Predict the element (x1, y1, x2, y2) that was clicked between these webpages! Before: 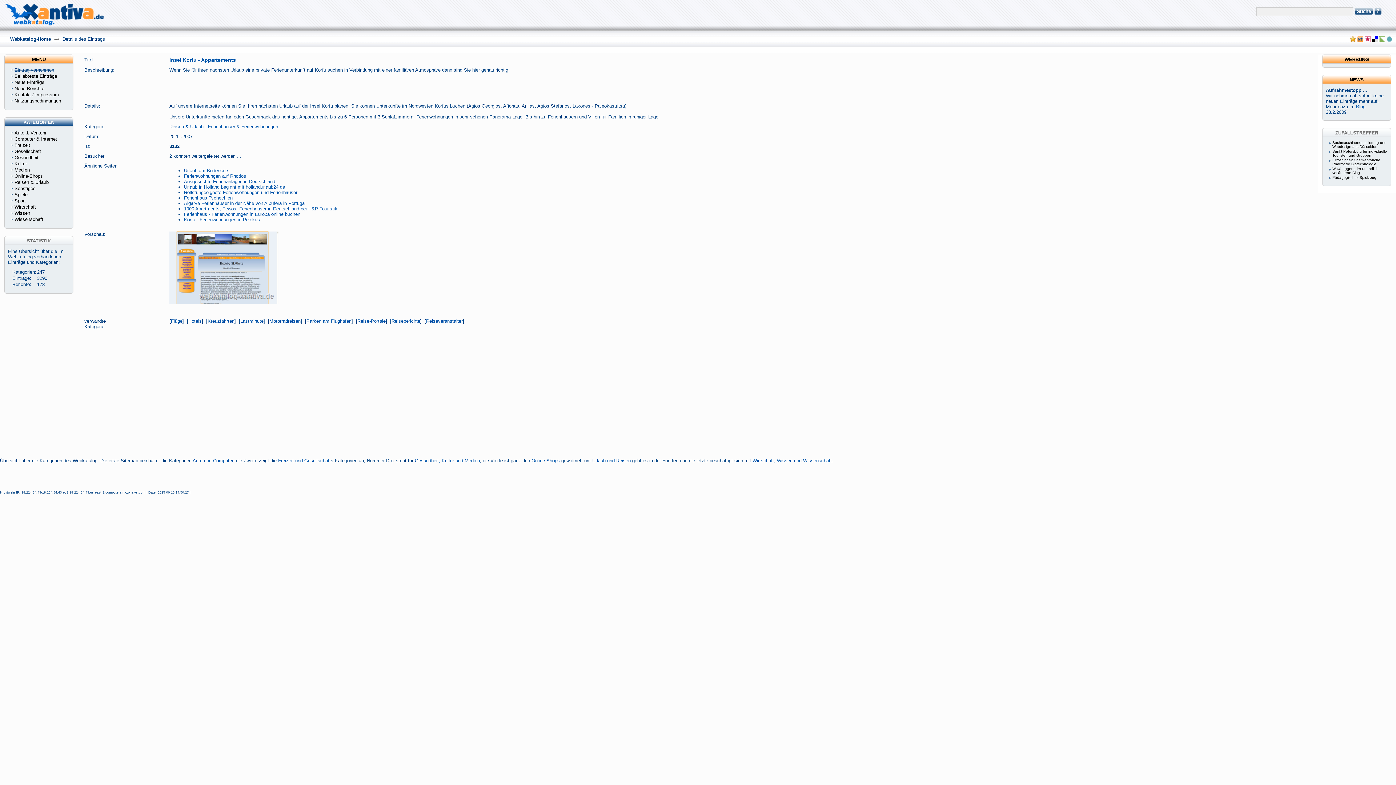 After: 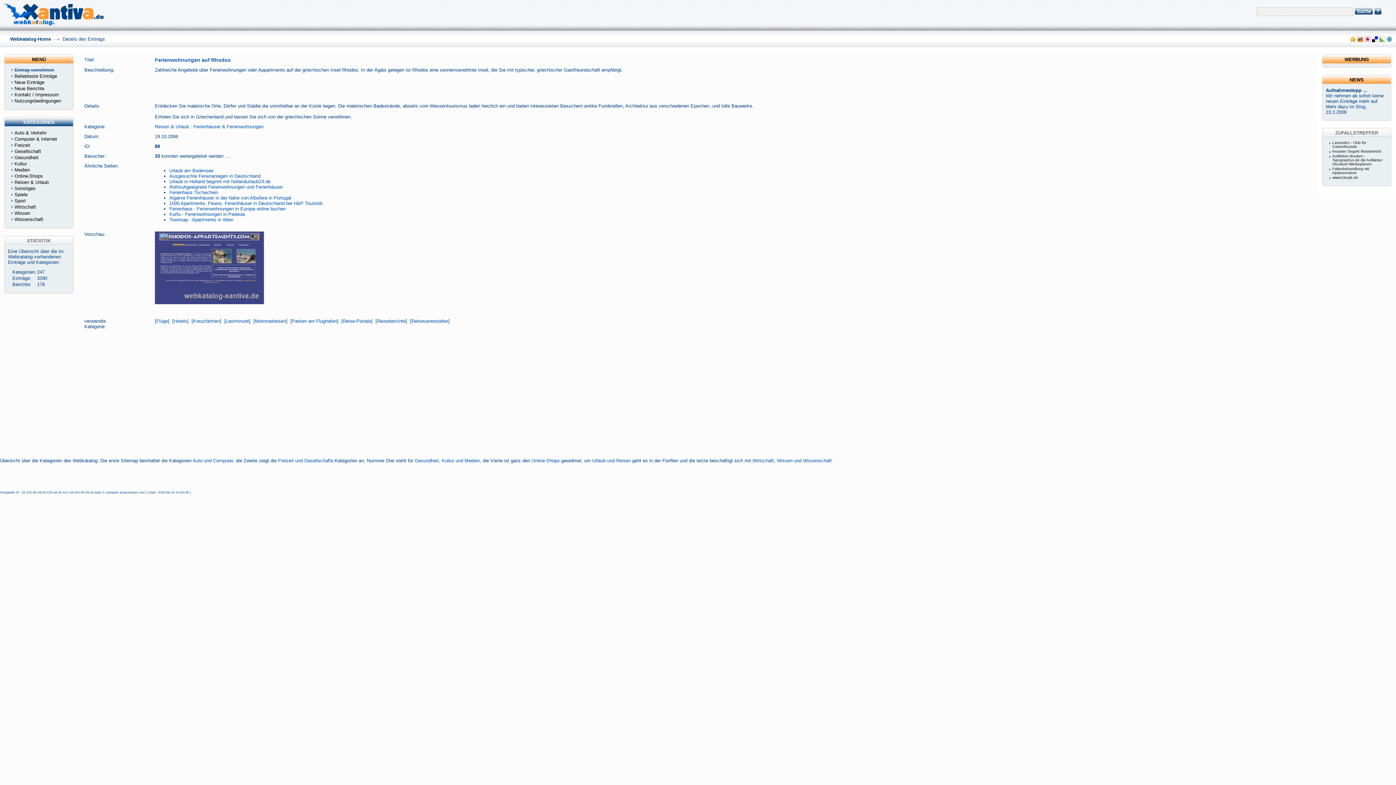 Action: label: Ferienwohnungen auf Rhodos bbox: (184, 173, 246, 178)